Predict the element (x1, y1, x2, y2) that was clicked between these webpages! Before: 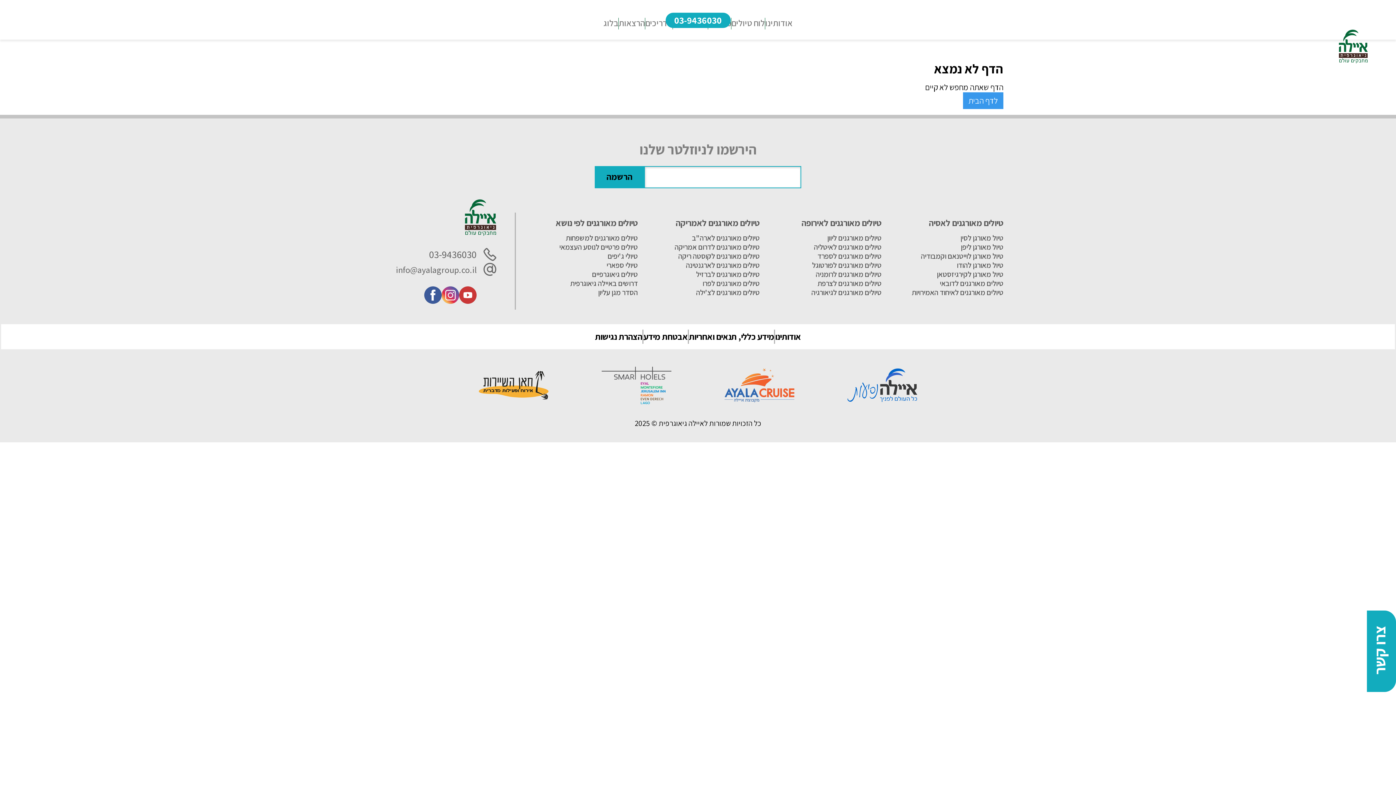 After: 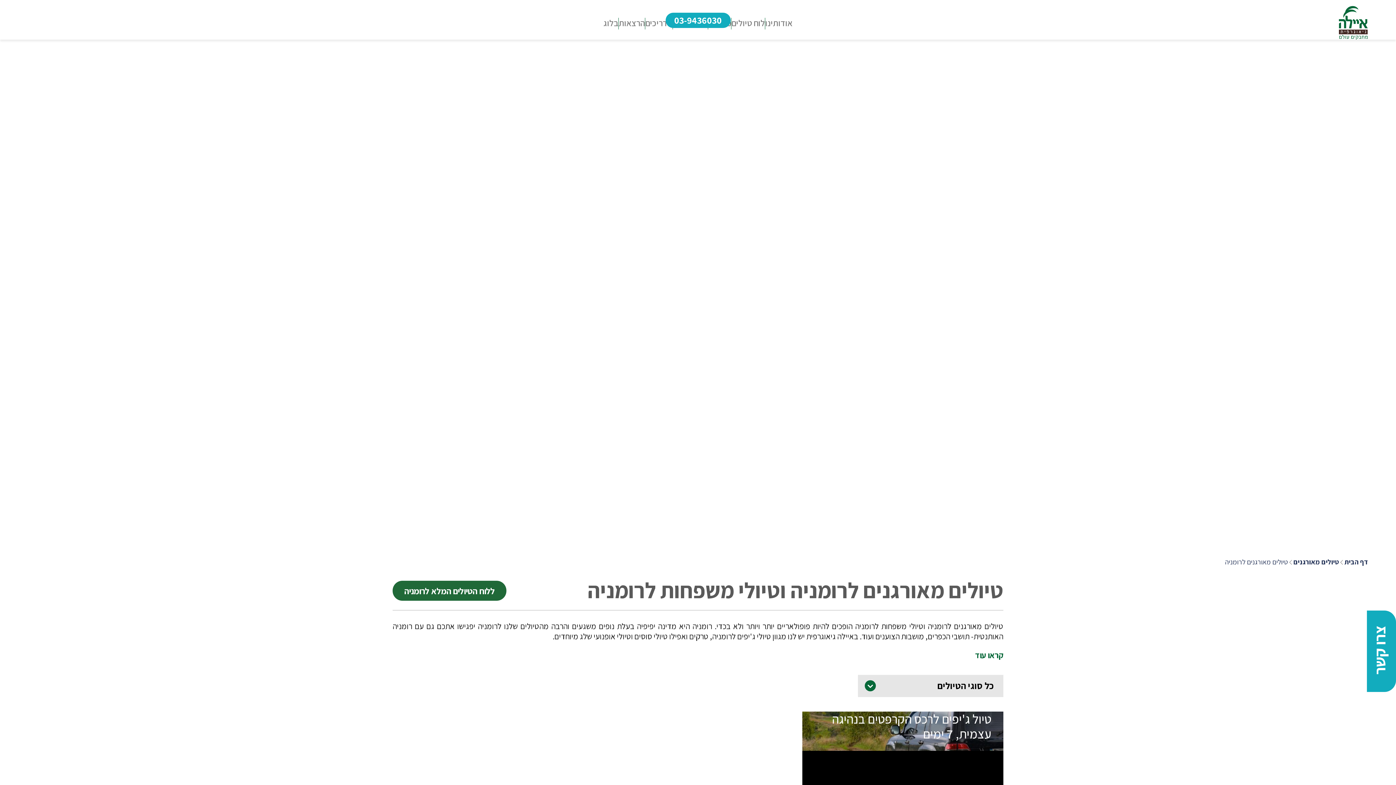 Action: label: טיולים מאורגנים לרומניה bbox: (774, 269, 881, 278)